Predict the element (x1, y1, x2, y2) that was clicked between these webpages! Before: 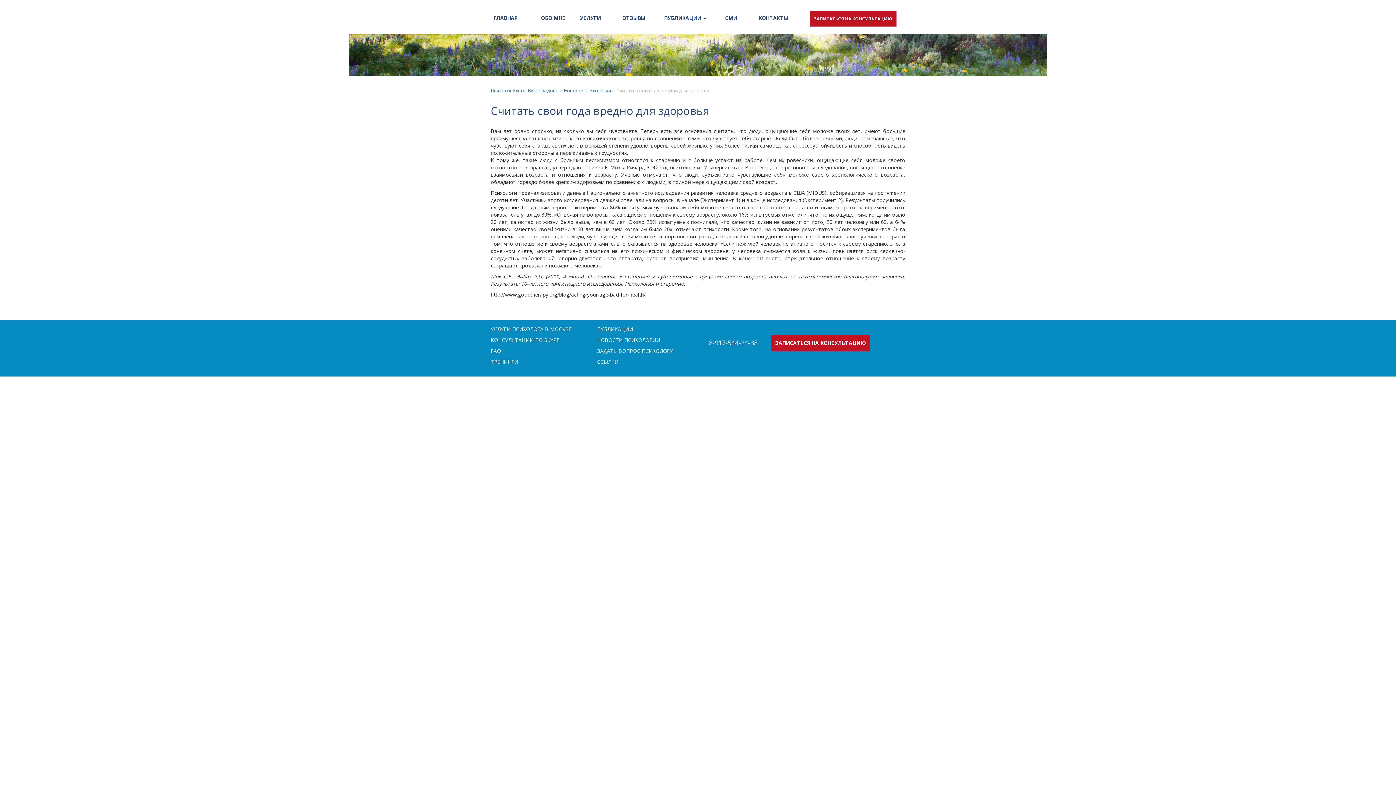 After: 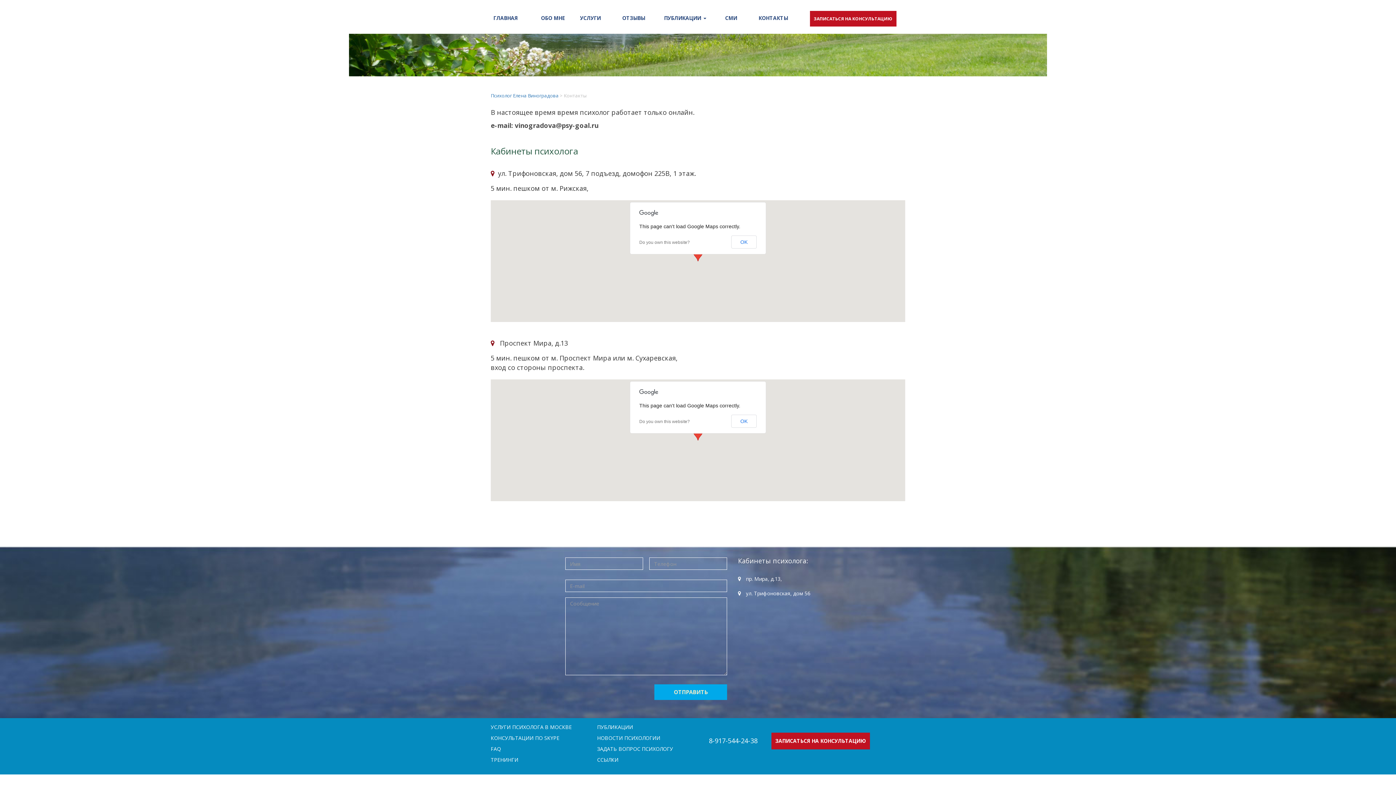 Action: bbox: (748, 0, 798, 25) label: КОНТАКТЫ